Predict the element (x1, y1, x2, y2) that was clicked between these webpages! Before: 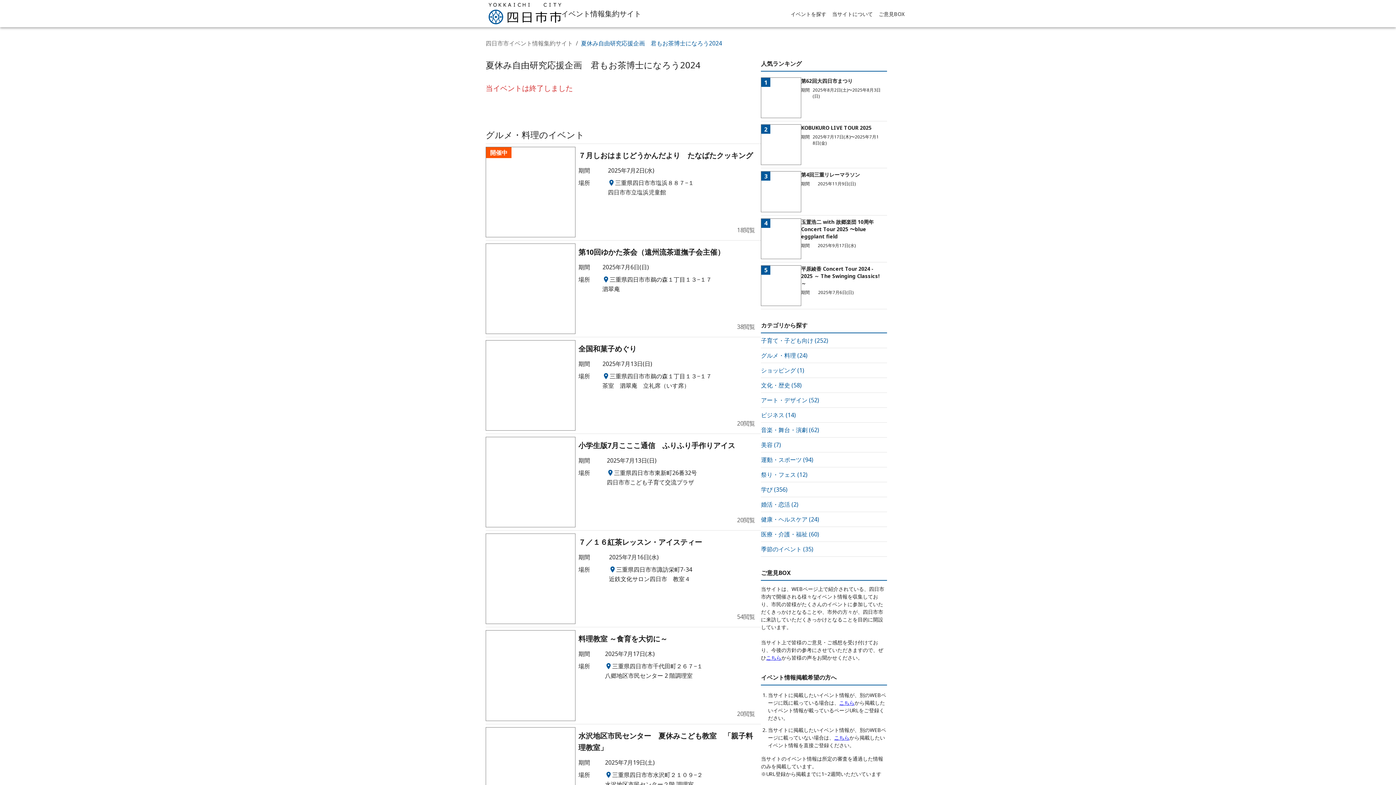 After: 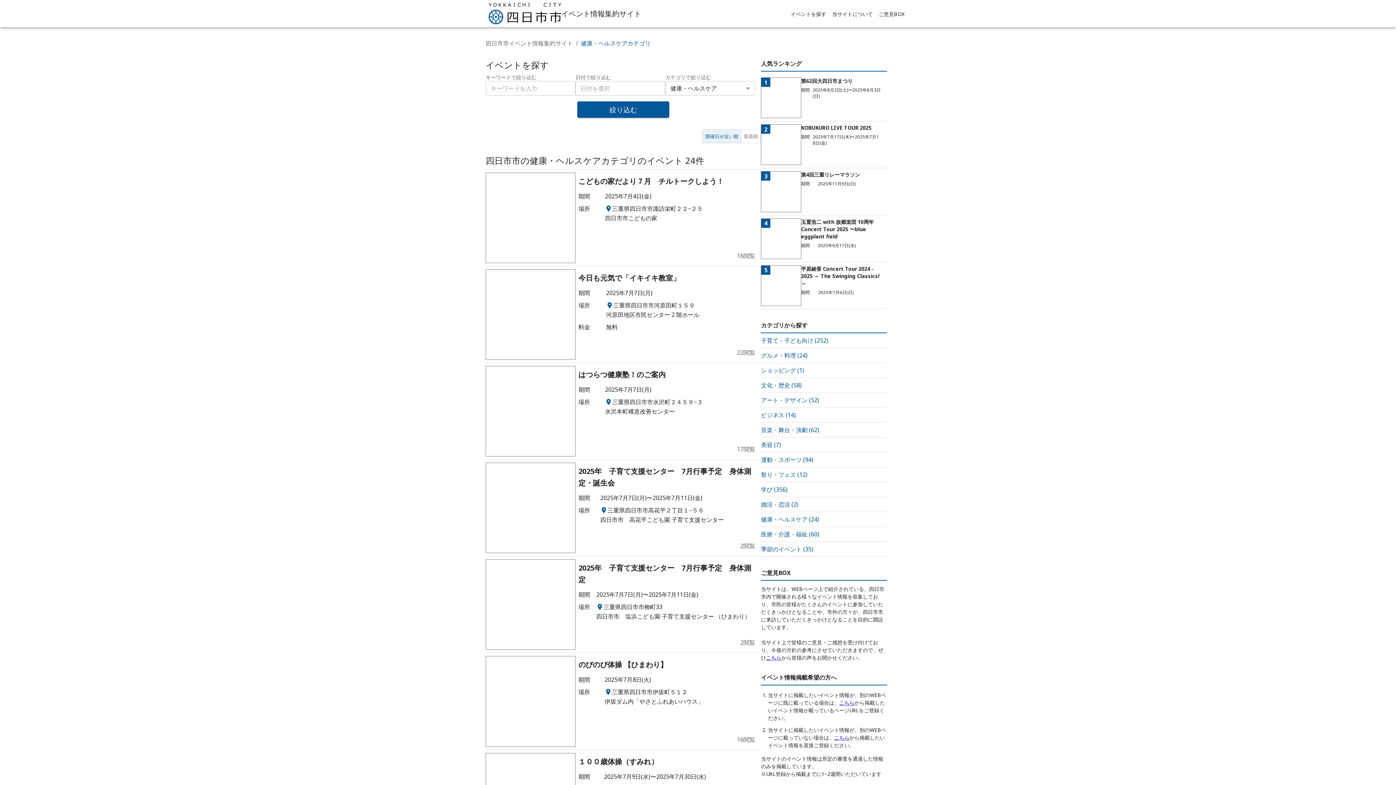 Action: bbox: (761, 515, 819, 523) label: 健康・ヘルスケア (24)